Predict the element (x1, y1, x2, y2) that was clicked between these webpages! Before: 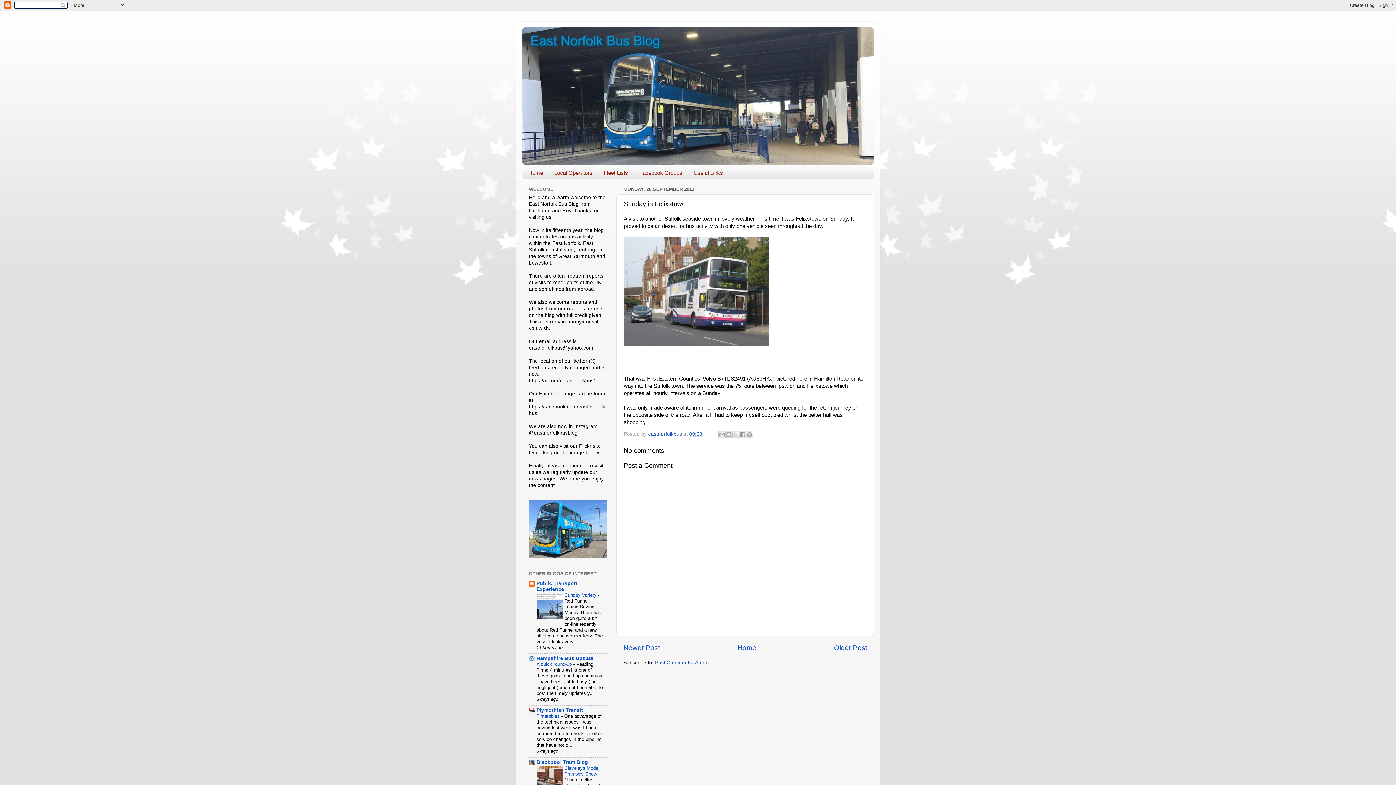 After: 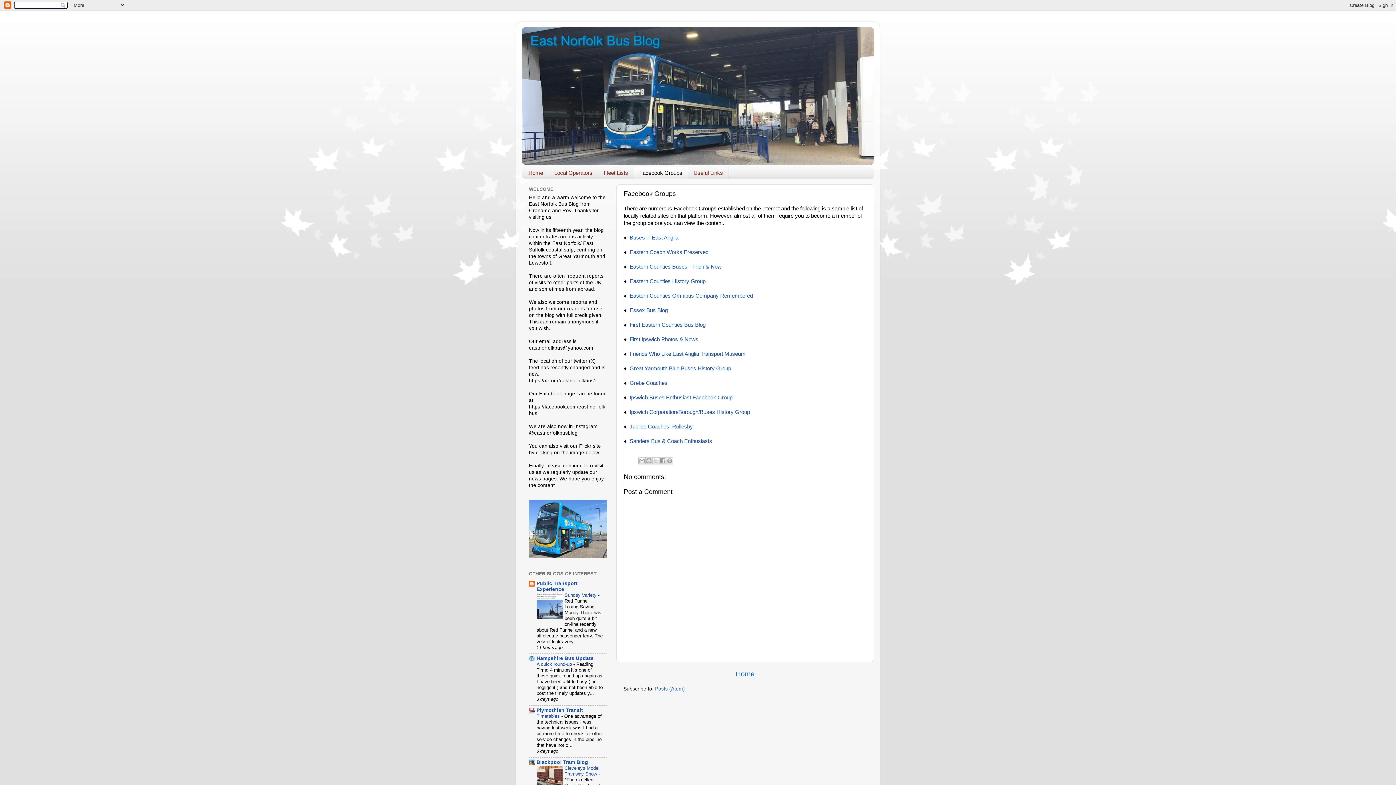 Action: bbox: (634, 167, 688, 178) label: Facebook Groups